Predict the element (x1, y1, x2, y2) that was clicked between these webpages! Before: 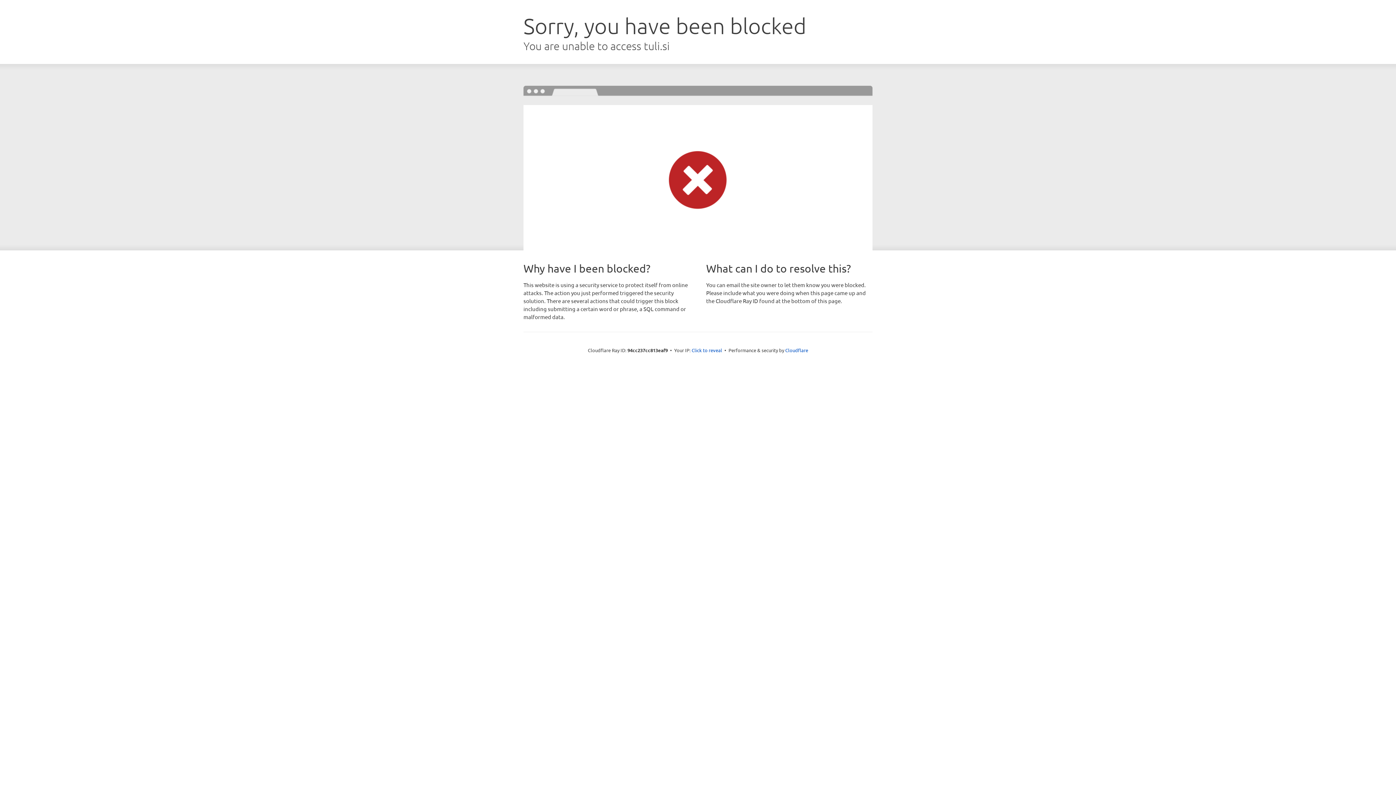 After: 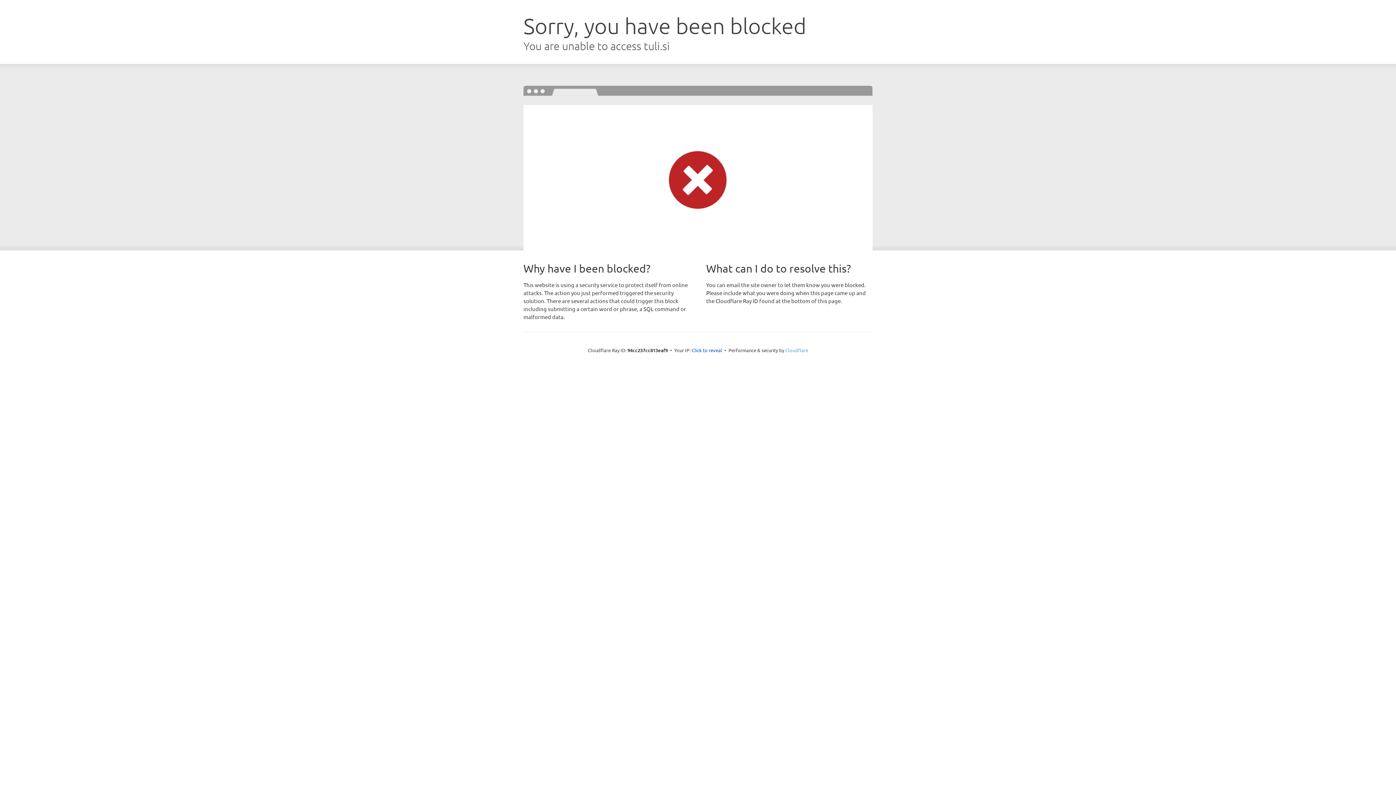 Action: bbox: (785, 347, 808, 353) label: Cloudflare